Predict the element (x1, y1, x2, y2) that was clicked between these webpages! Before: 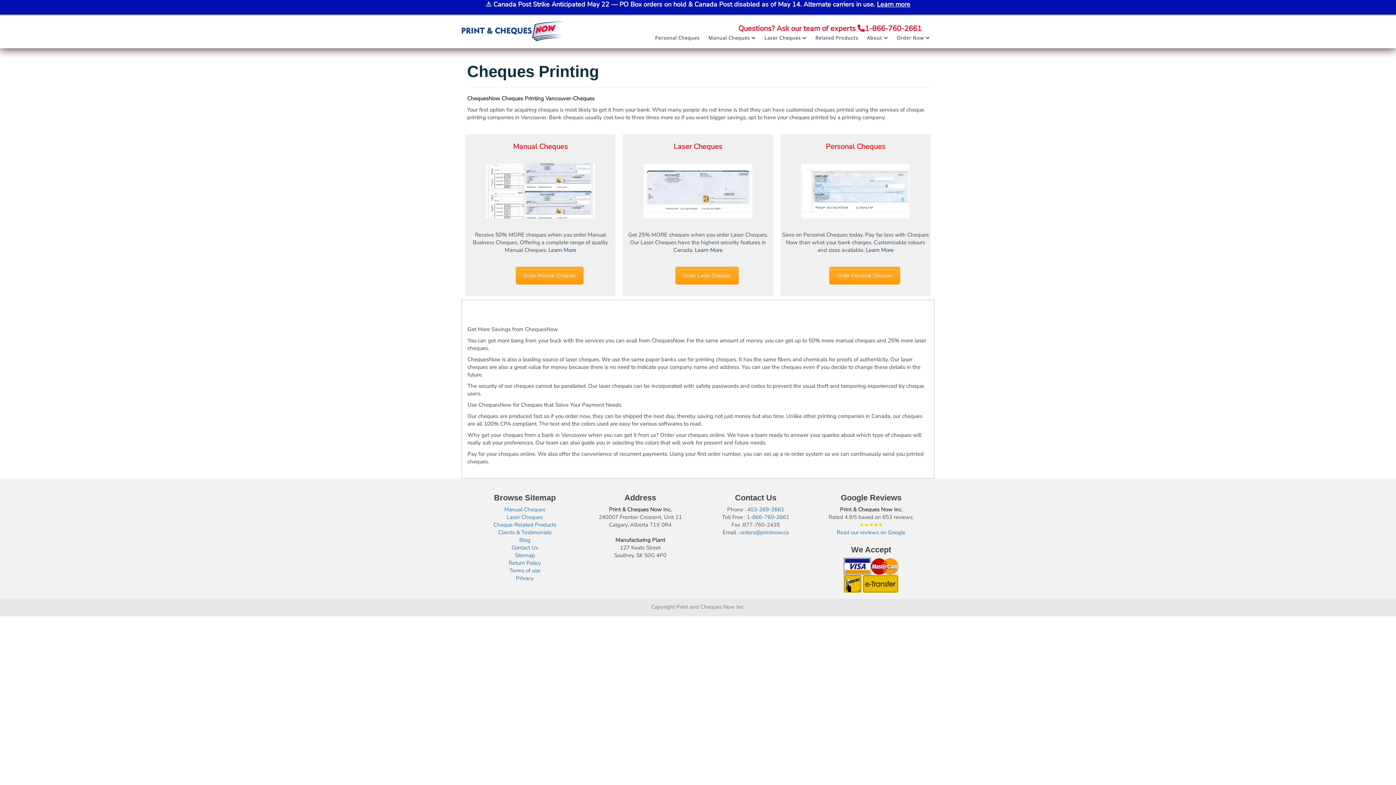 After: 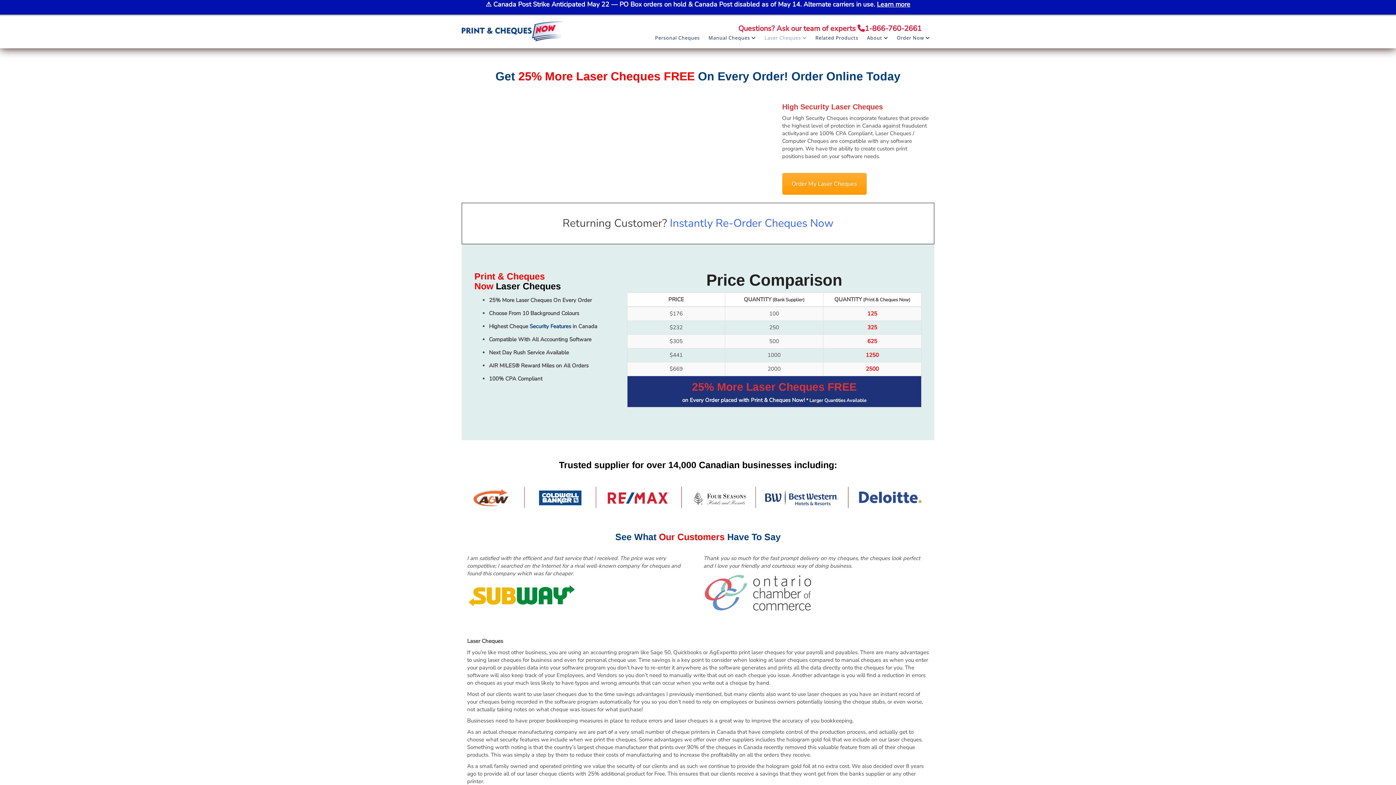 Action: label: Laser Cheques bbox: (507, 513, 543, 521)